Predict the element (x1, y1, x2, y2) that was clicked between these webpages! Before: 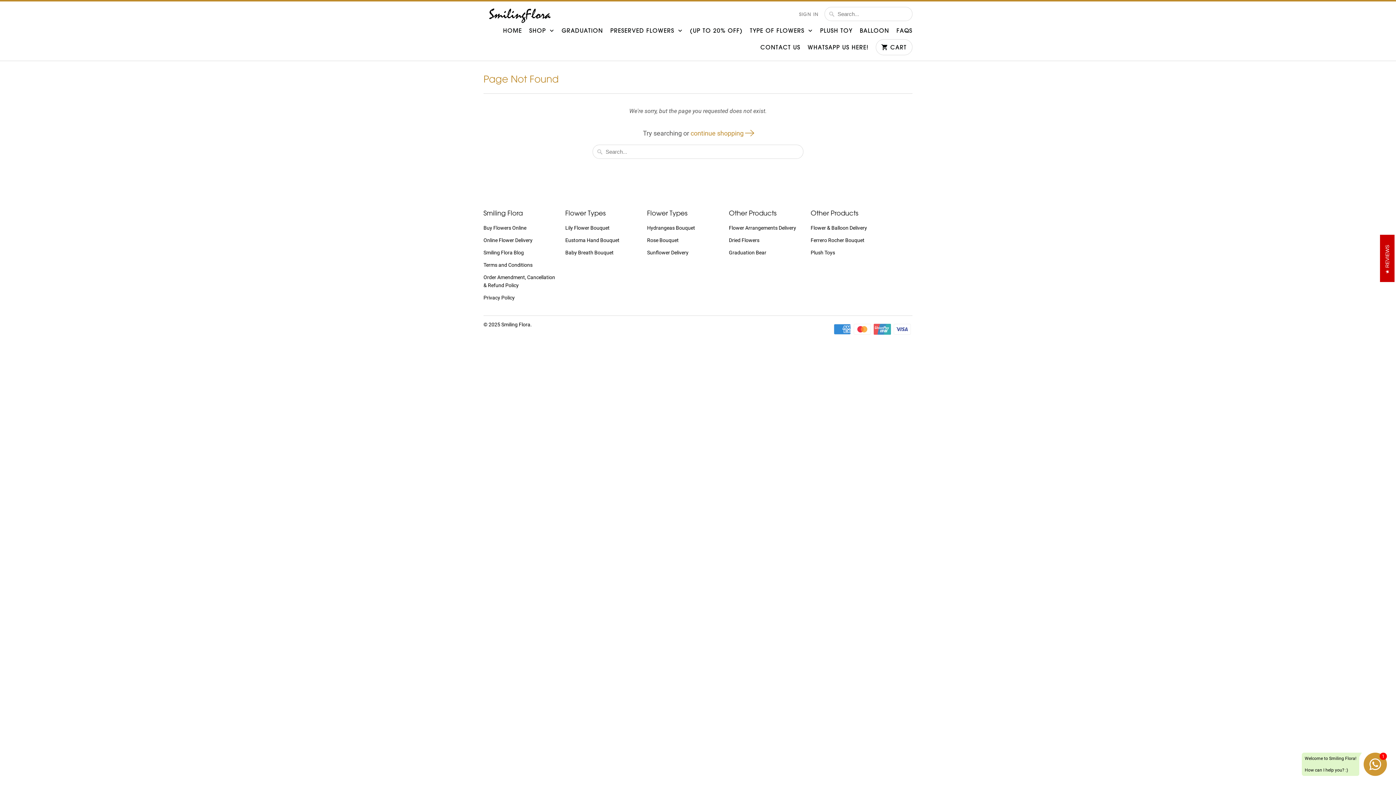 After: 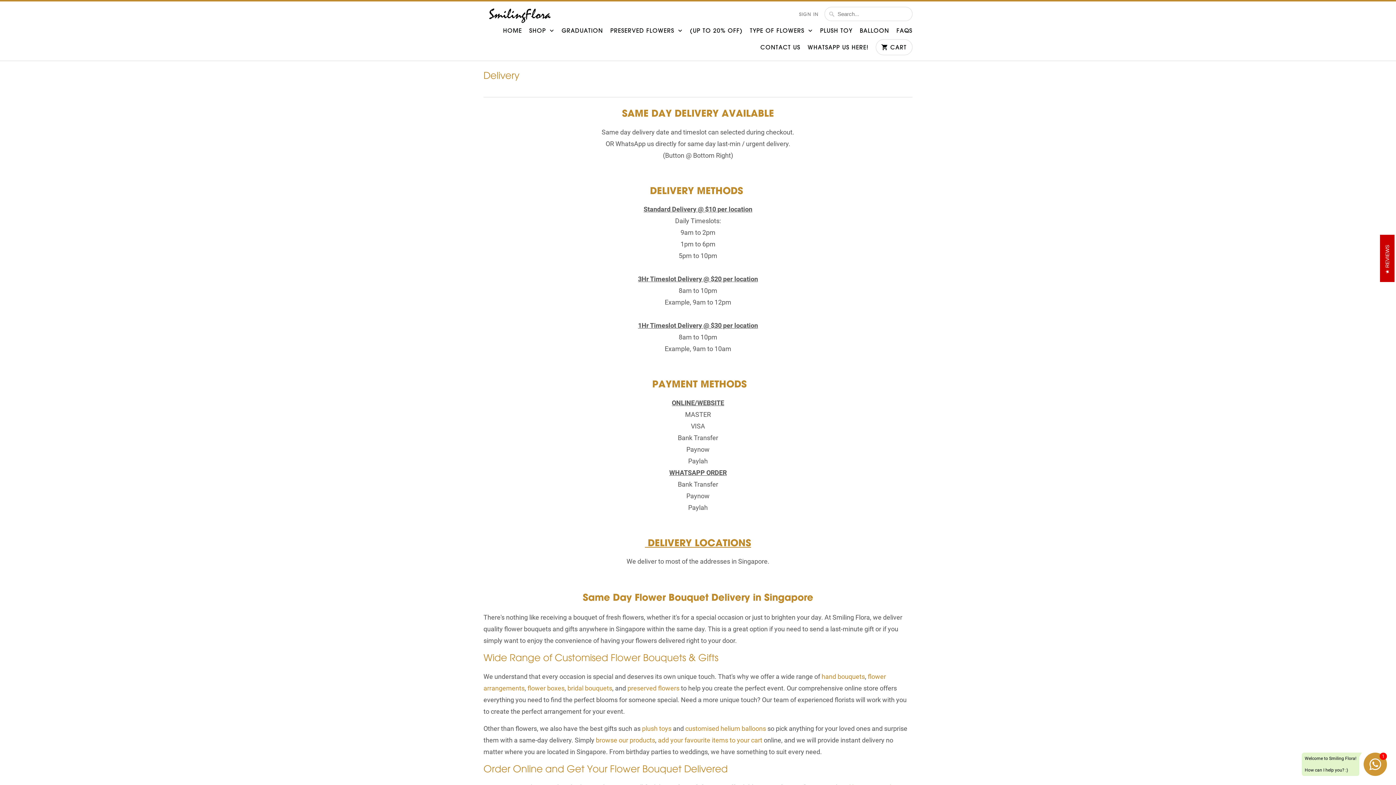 Action: bbox: (483, 237, 532, 243) label: Online Flower Delivery